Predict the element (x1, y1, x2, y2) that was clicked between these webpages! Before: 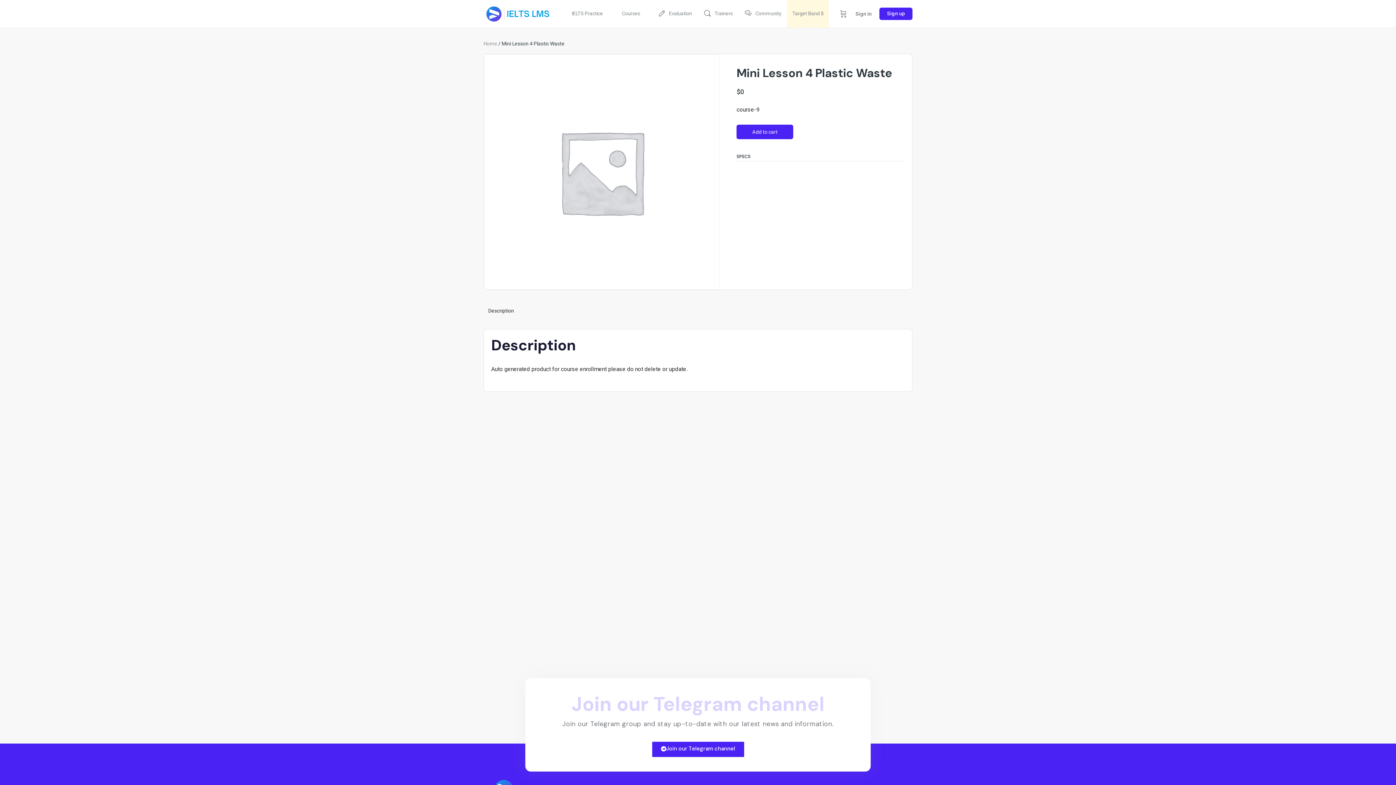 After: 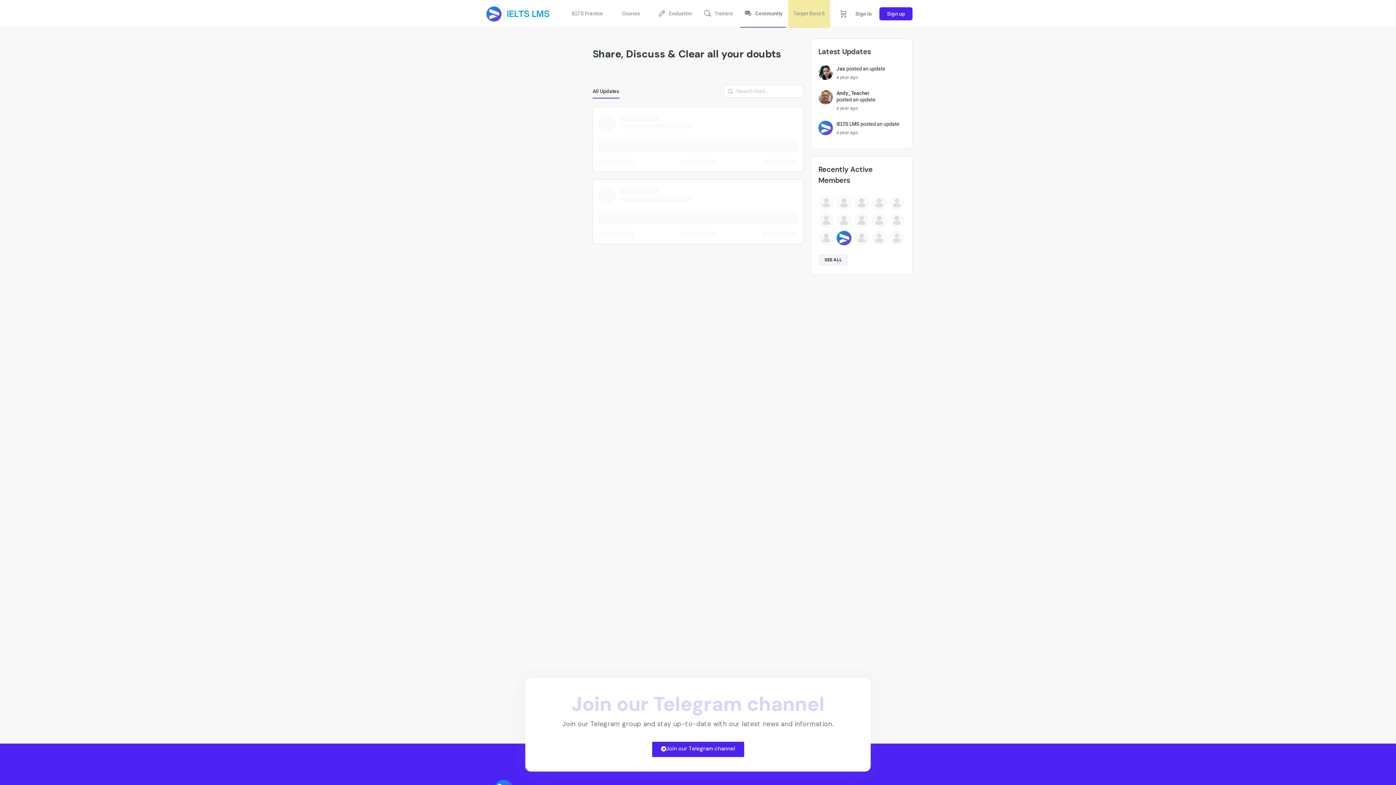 Action: label: Community bbox: (740, 0, 785, 27)